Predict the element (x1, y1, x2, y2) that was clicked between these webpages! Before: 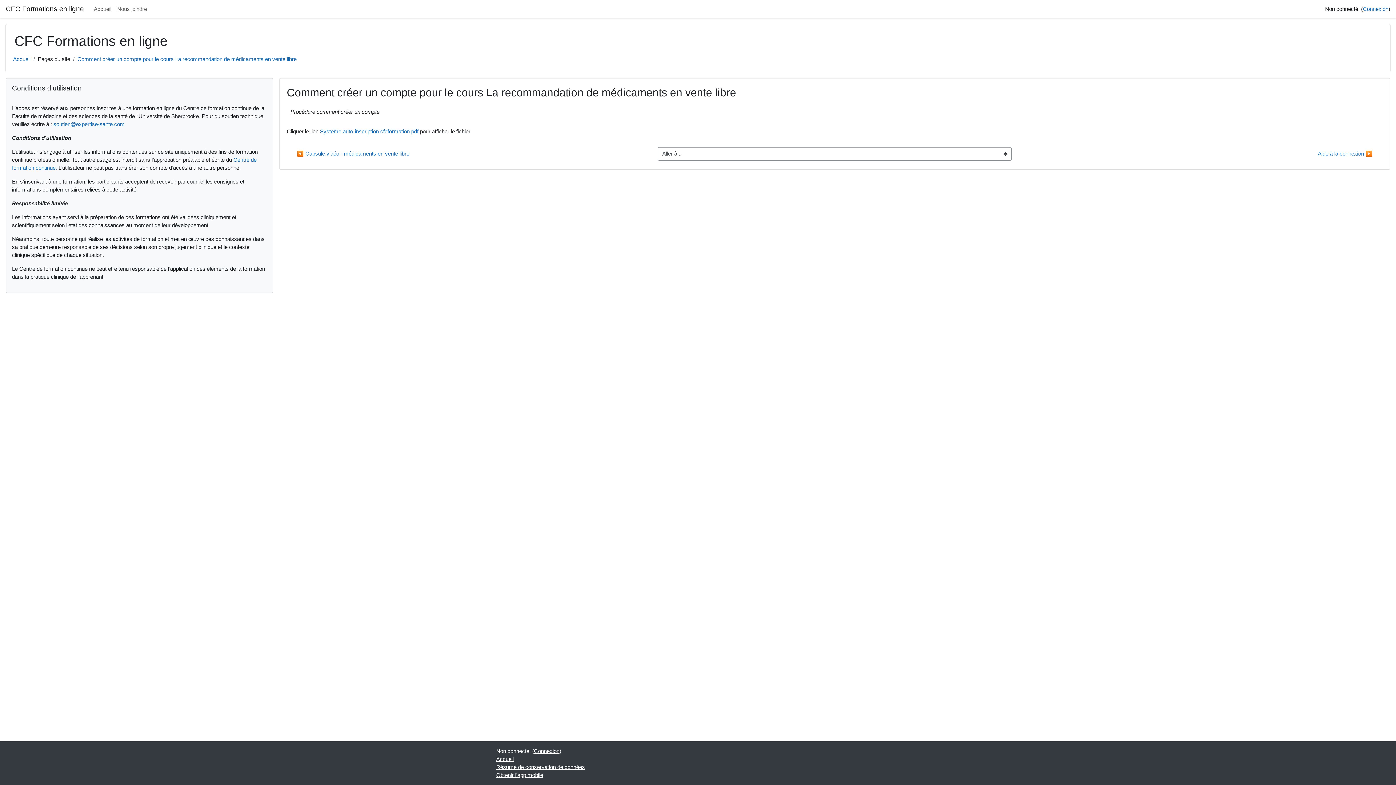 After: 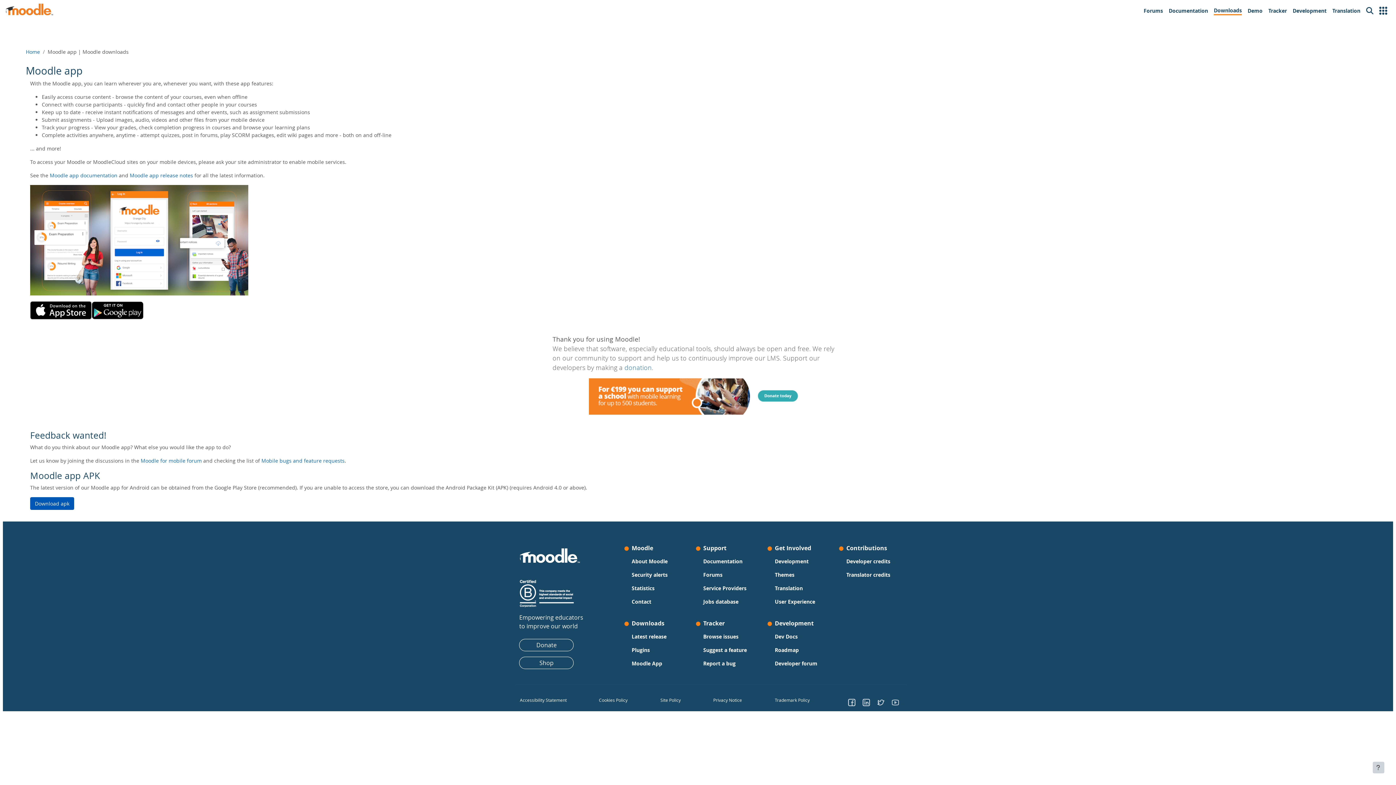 Action: label: Obtenir l'app mobile bbox: (496, 772, 543, 778)